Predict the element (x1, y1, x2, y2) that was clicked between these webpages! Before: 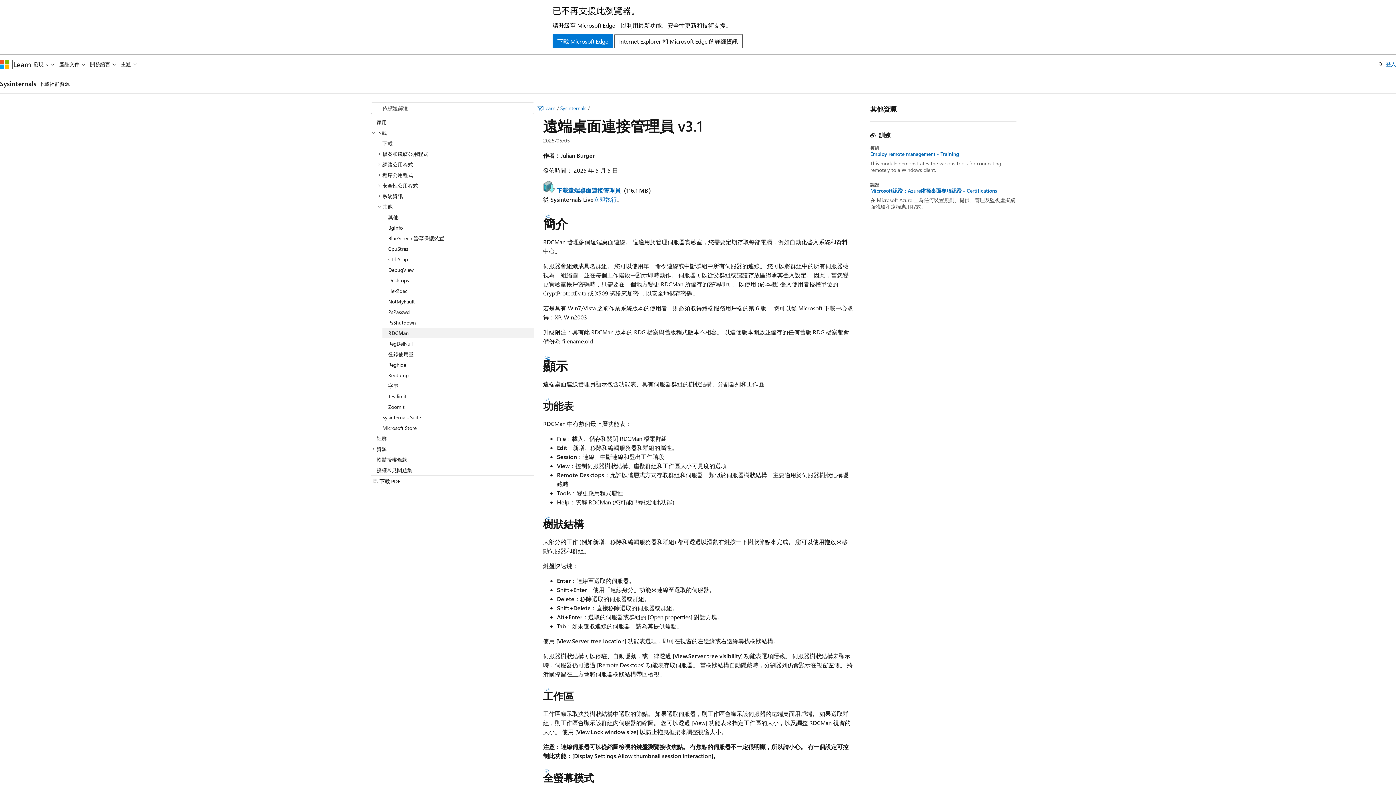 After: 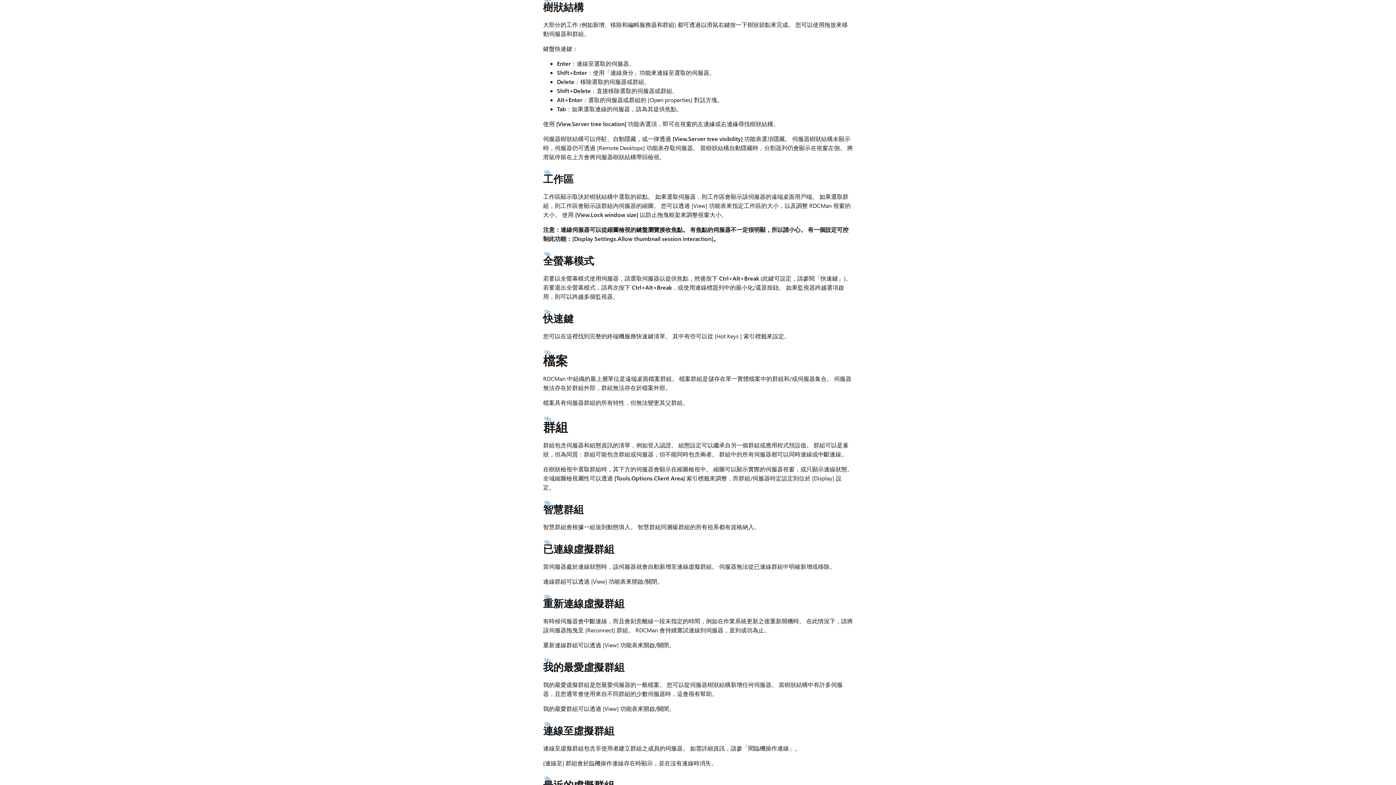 Action: label: 區段標題：樹狀結構 bbox: (543, 514, 552, 520)